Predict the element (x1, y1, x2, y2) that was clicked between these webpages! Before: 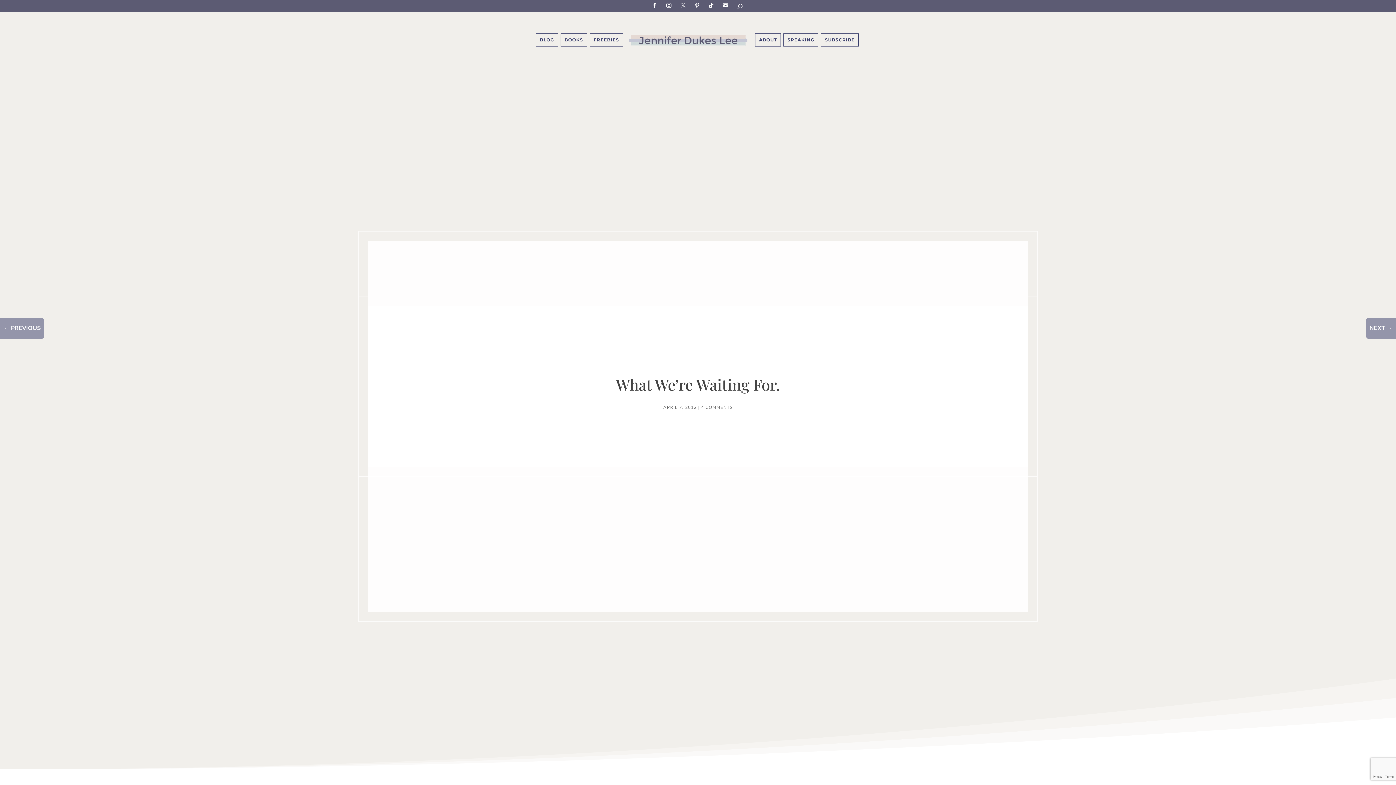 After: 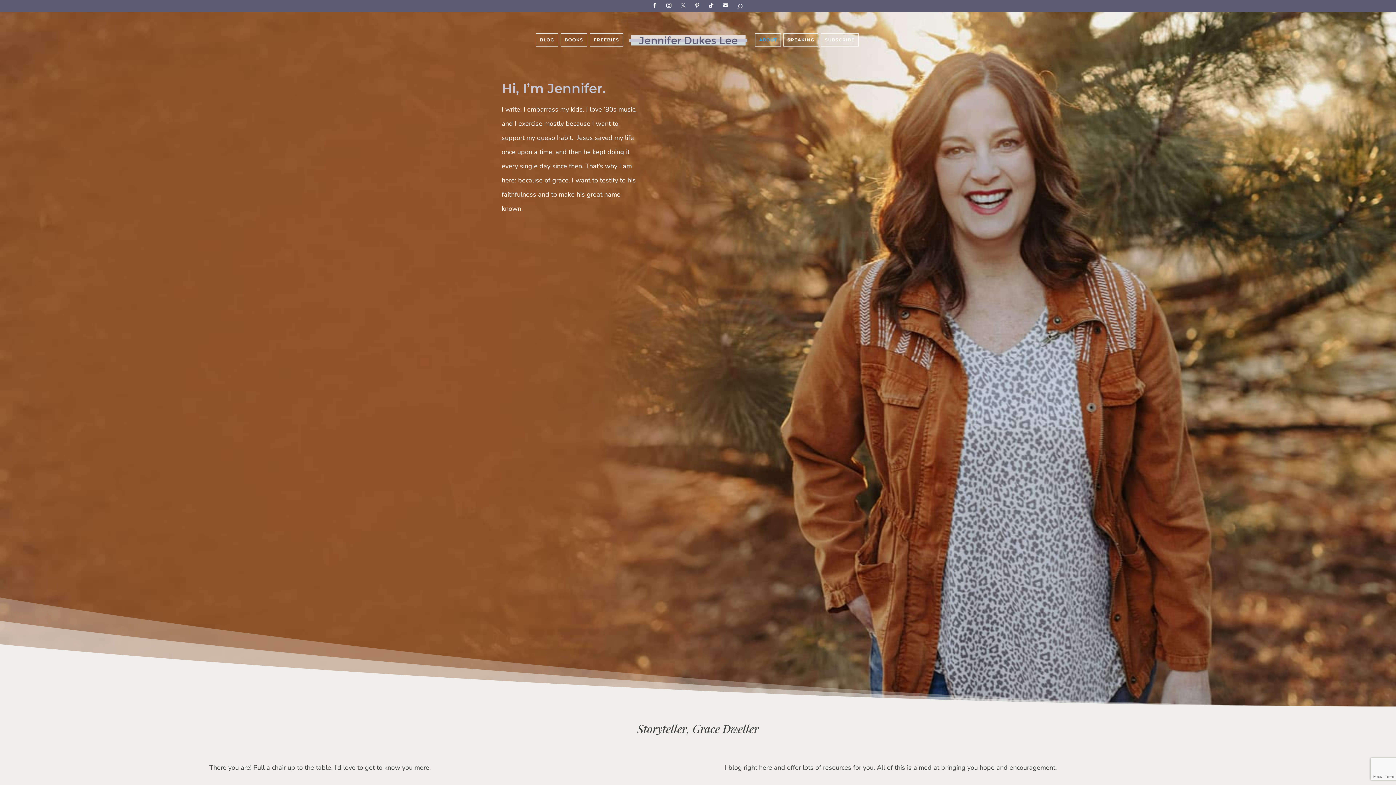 Action: bbox: (755, 33, 781, 46) label: ABOUT